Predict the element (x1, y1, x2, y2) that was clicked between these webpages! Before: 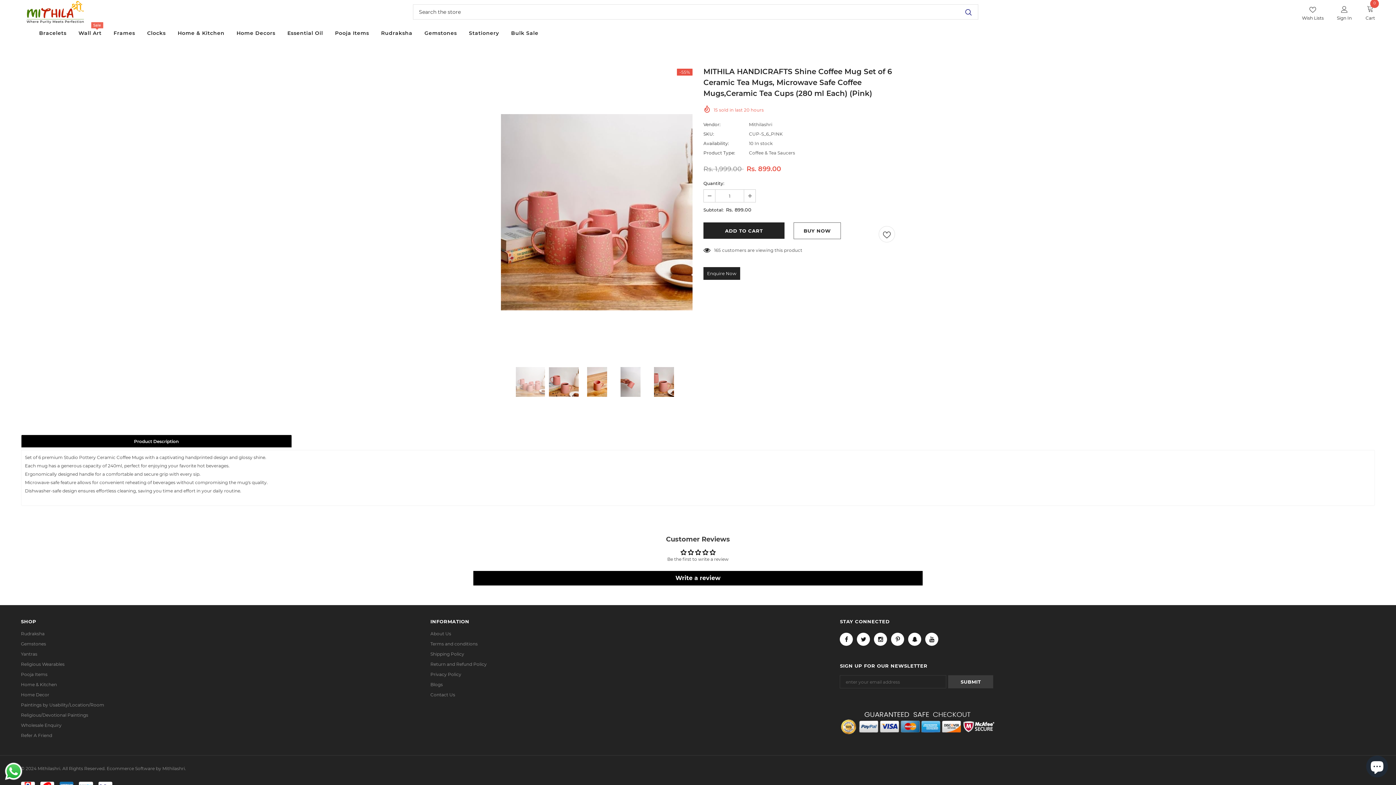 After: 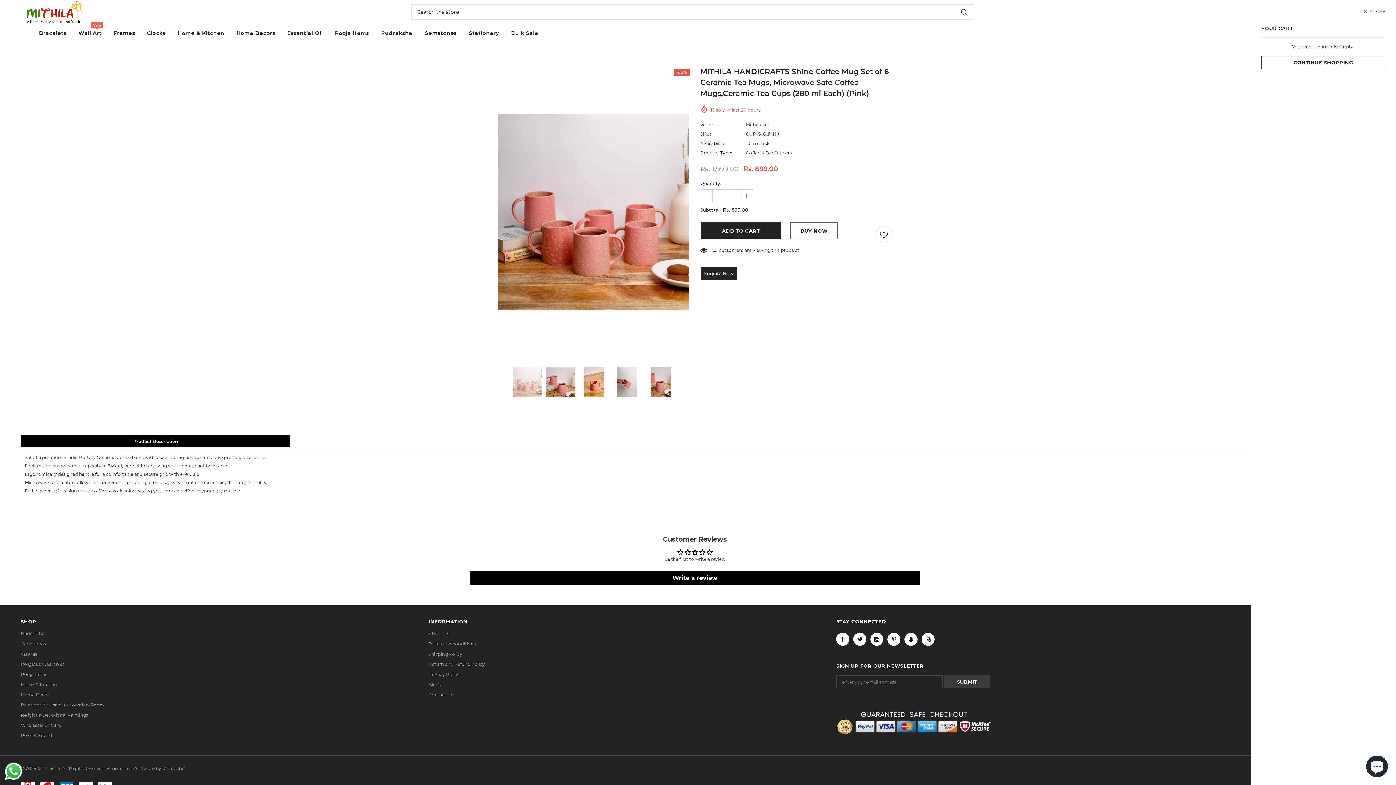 Action: label: 0
Cart bbox: (1365, 5, 1375, 21)